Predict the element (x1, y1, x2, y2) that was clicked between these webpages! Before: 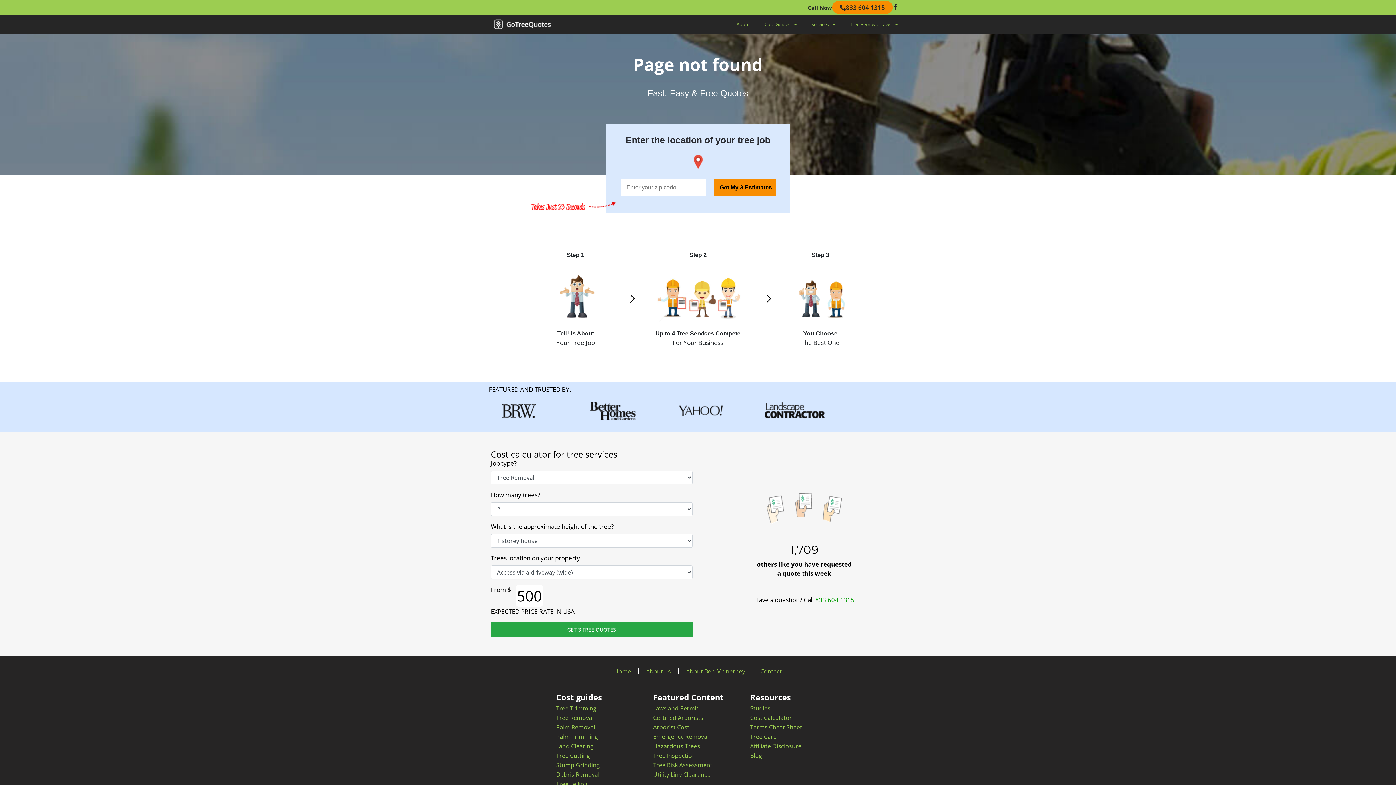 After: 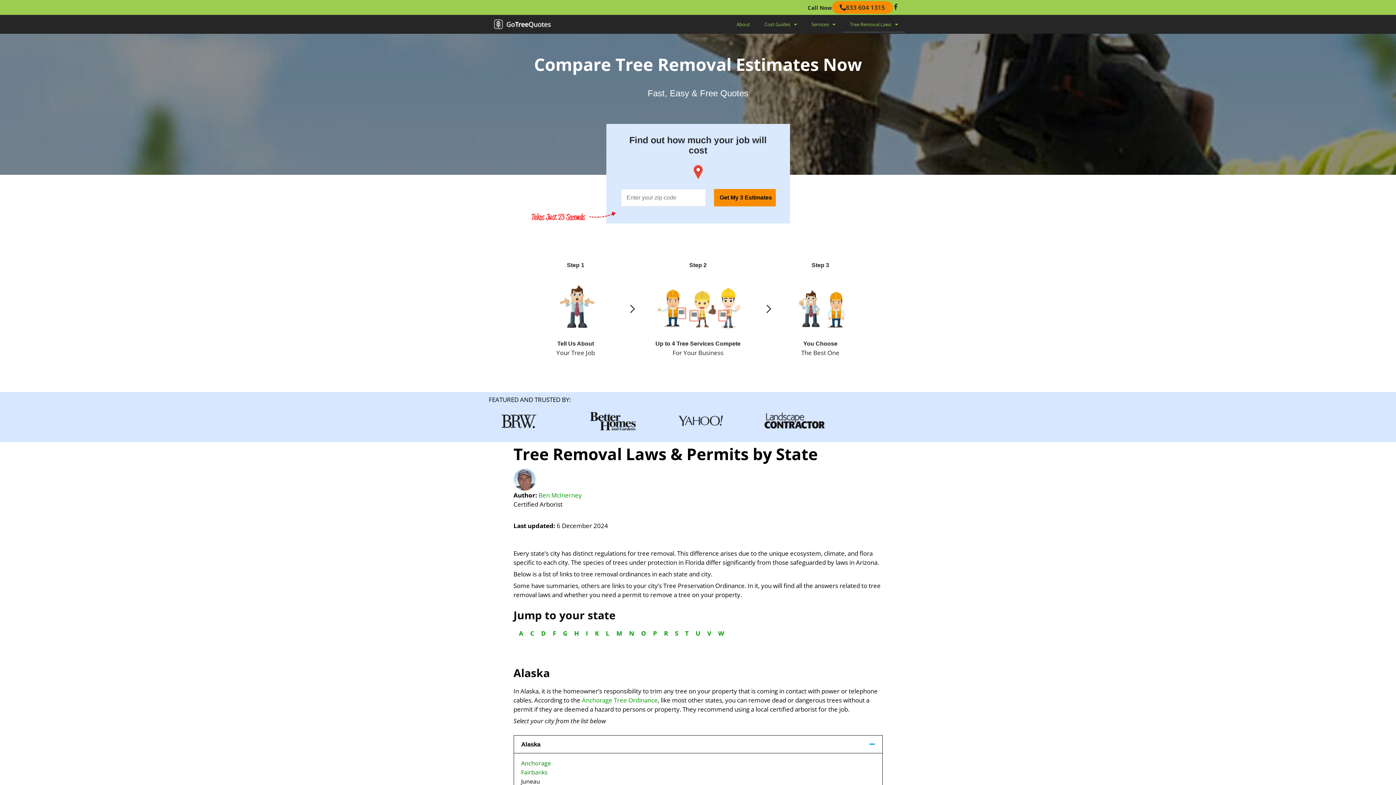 Action: bbox: (653, 704, 743, 713) label: Laws and Permit